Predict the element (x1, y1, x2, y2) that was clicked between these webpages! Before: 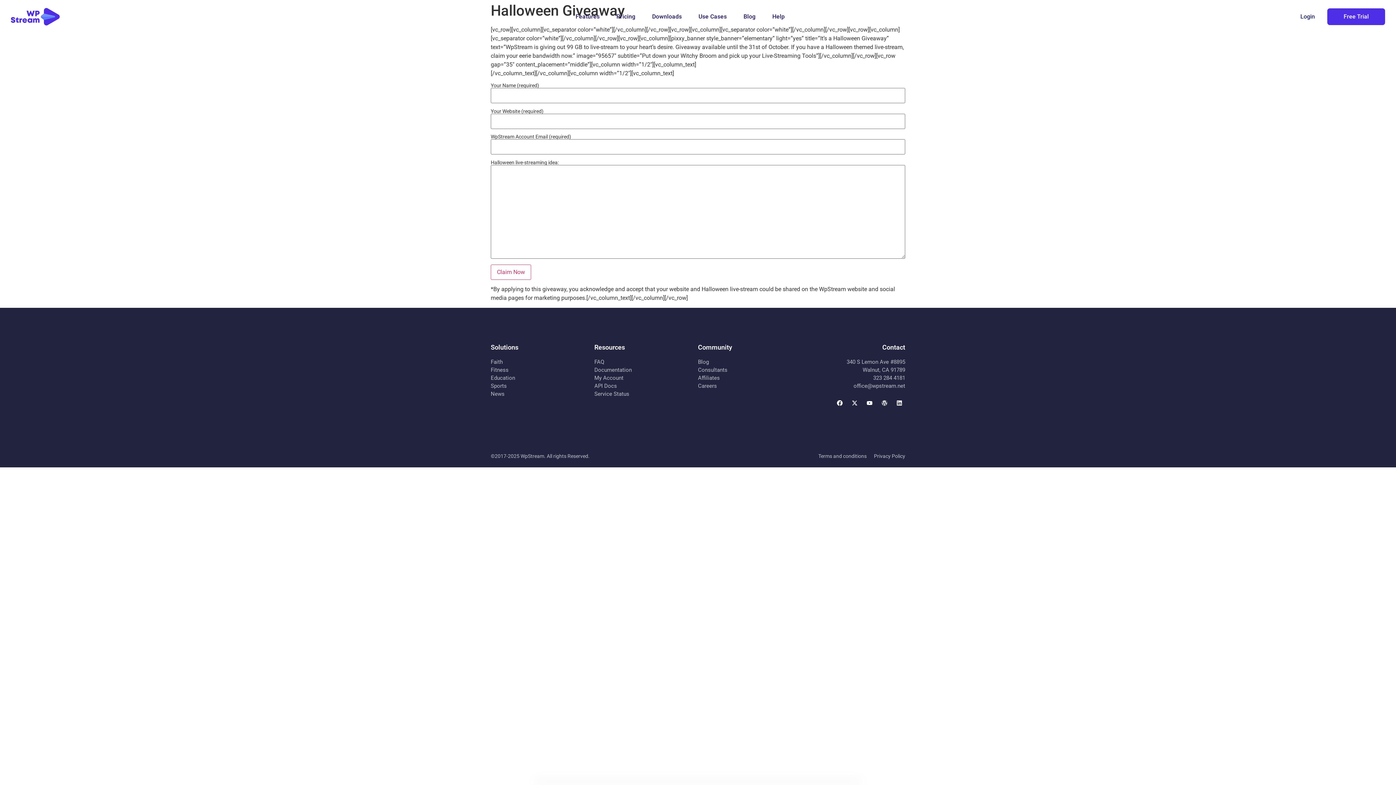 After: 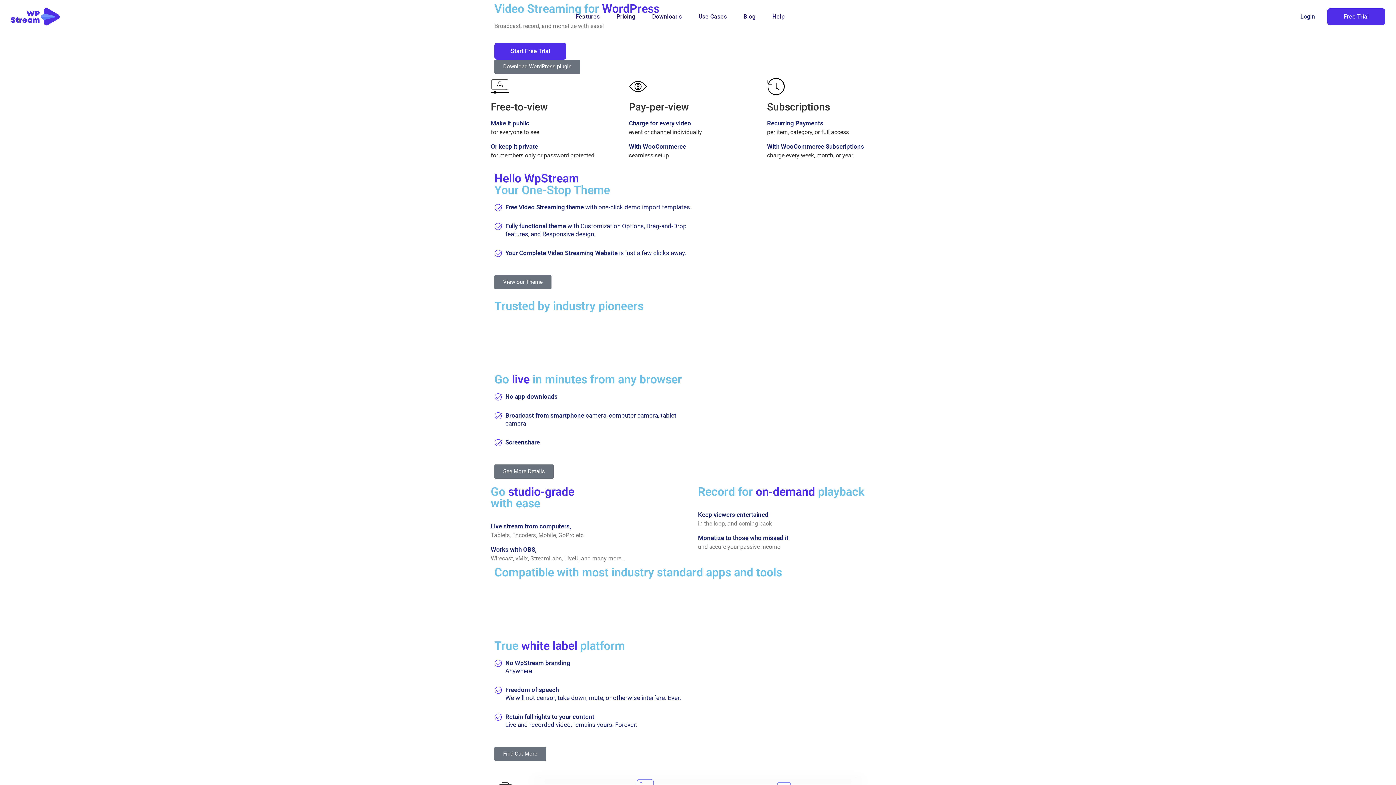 Action: bbox: (10, 8, 60, 25)